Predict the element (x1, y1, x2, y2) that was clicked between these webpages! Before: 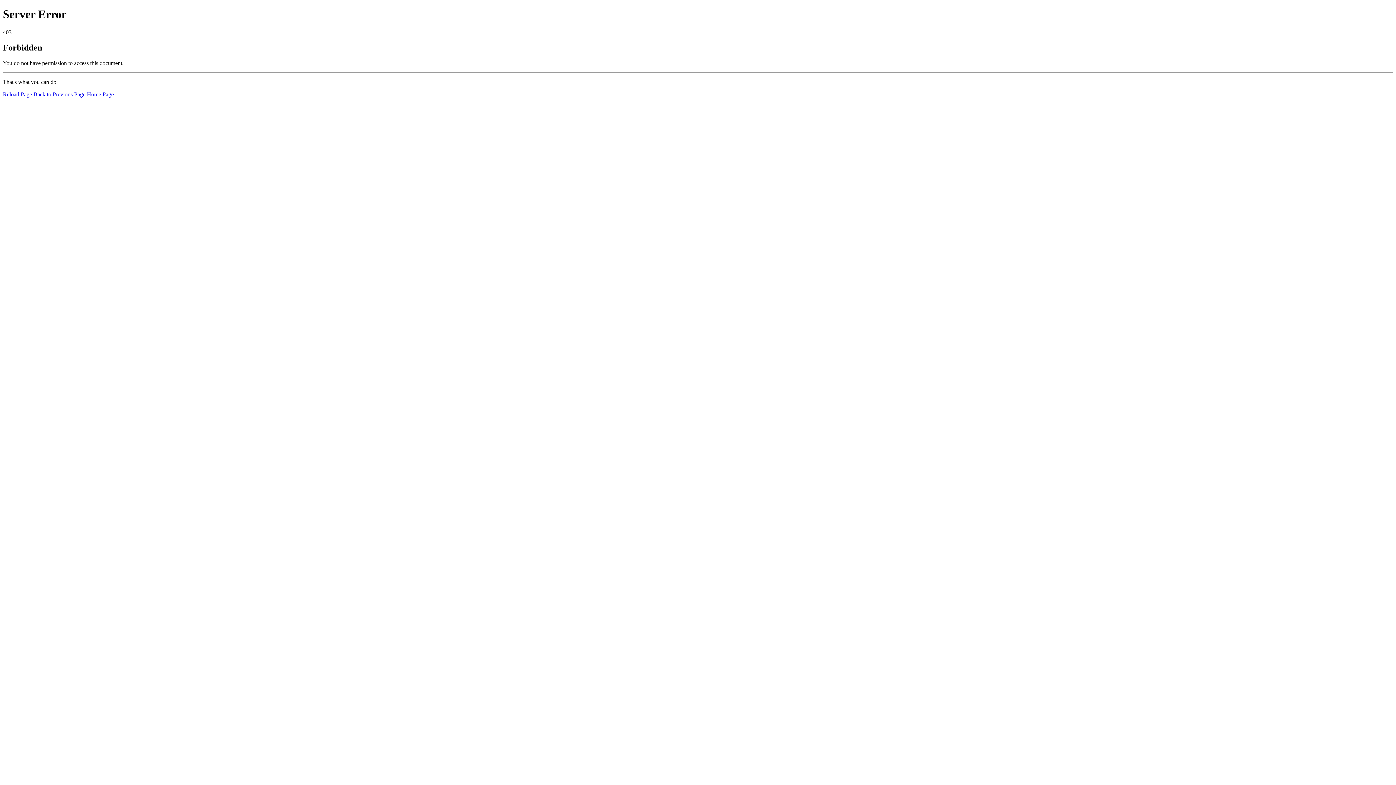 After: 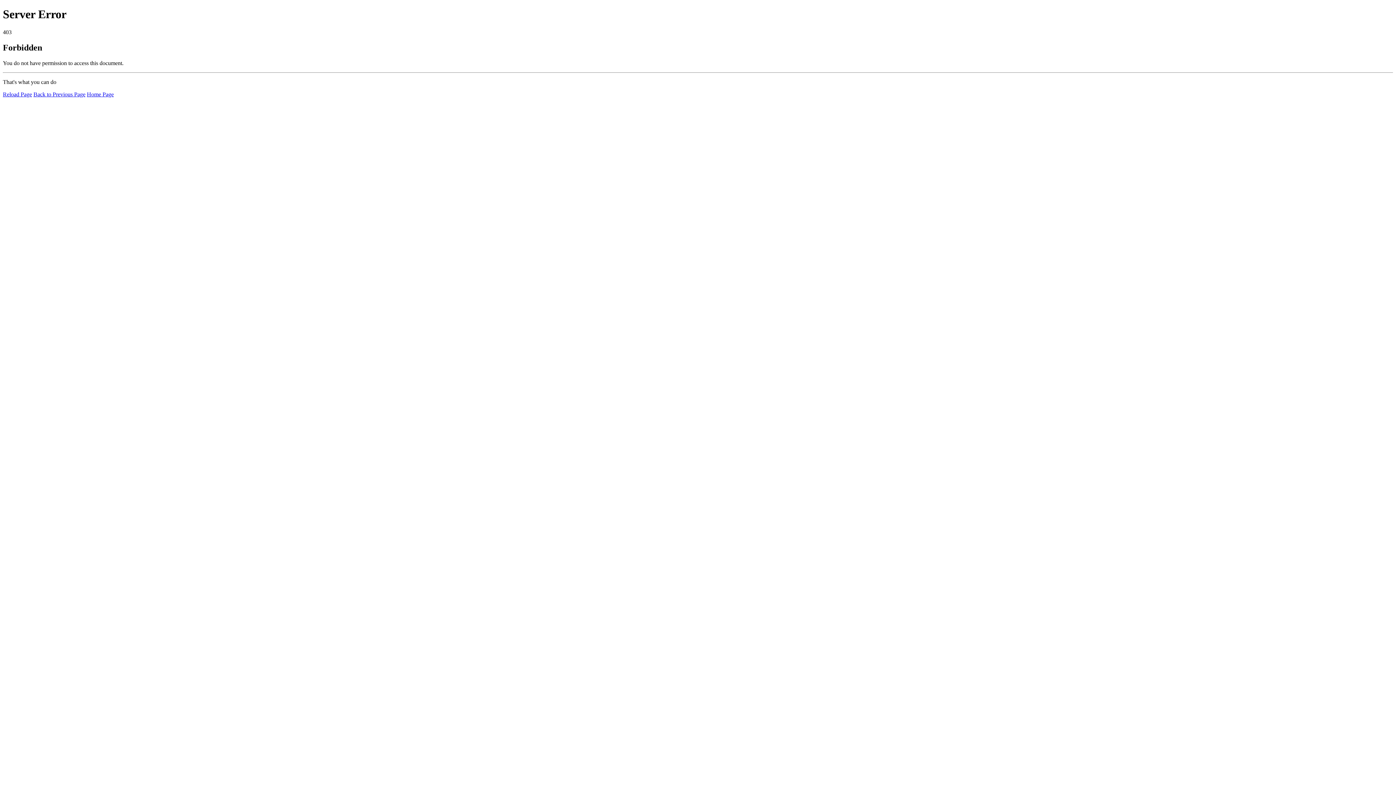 Action: bbox: (2, 91, 32, 97) label: Reload Page